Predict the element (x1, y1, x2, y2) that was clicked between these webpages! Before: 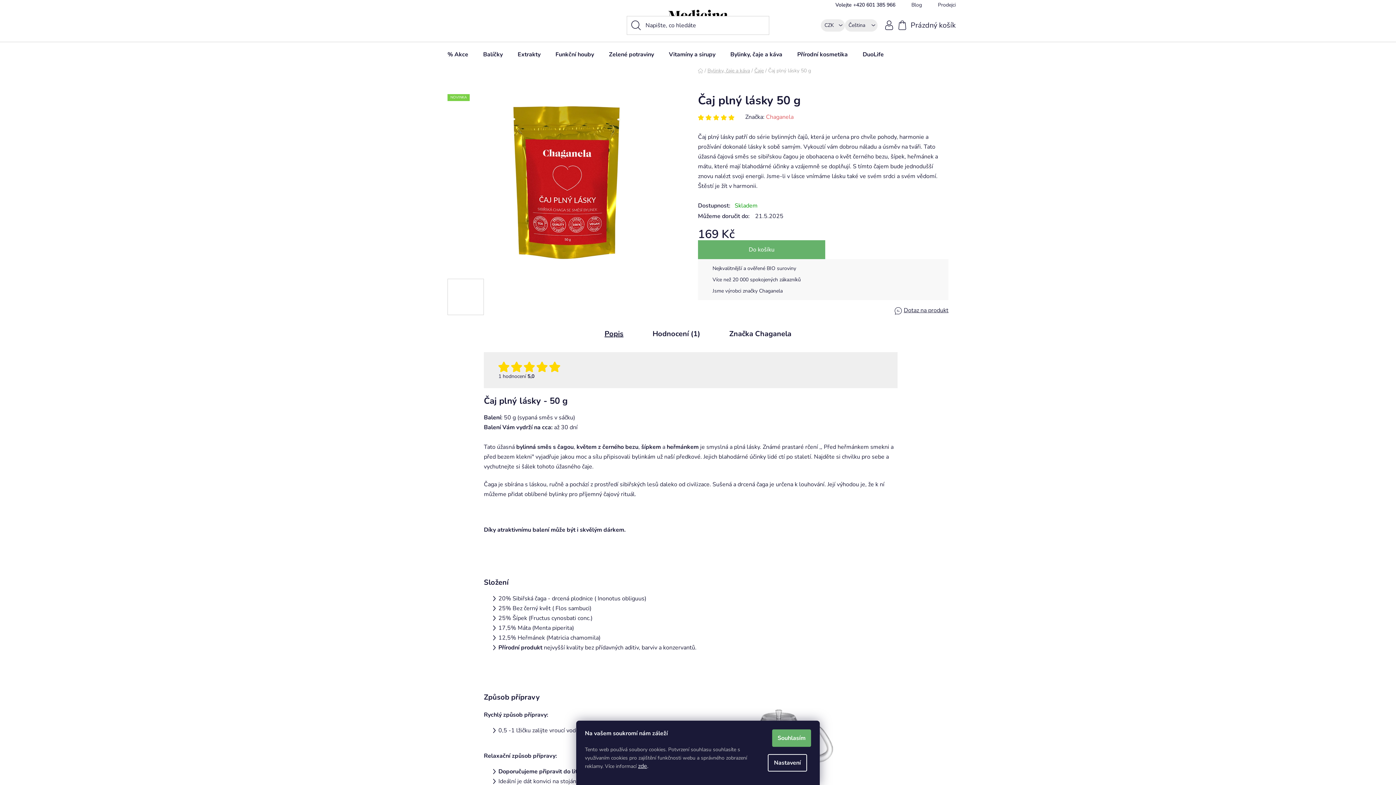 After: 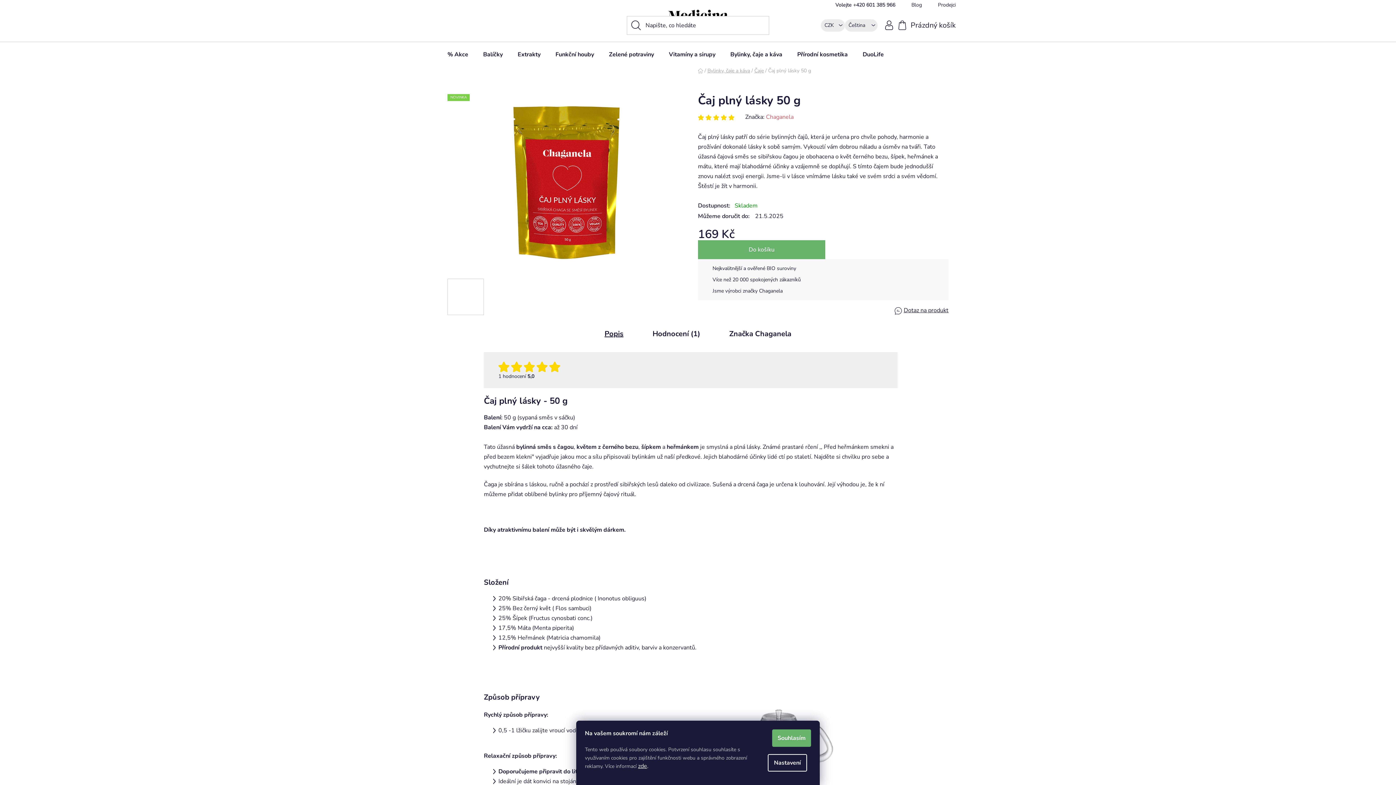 Action: bbox: (524, 361, 534, 372)